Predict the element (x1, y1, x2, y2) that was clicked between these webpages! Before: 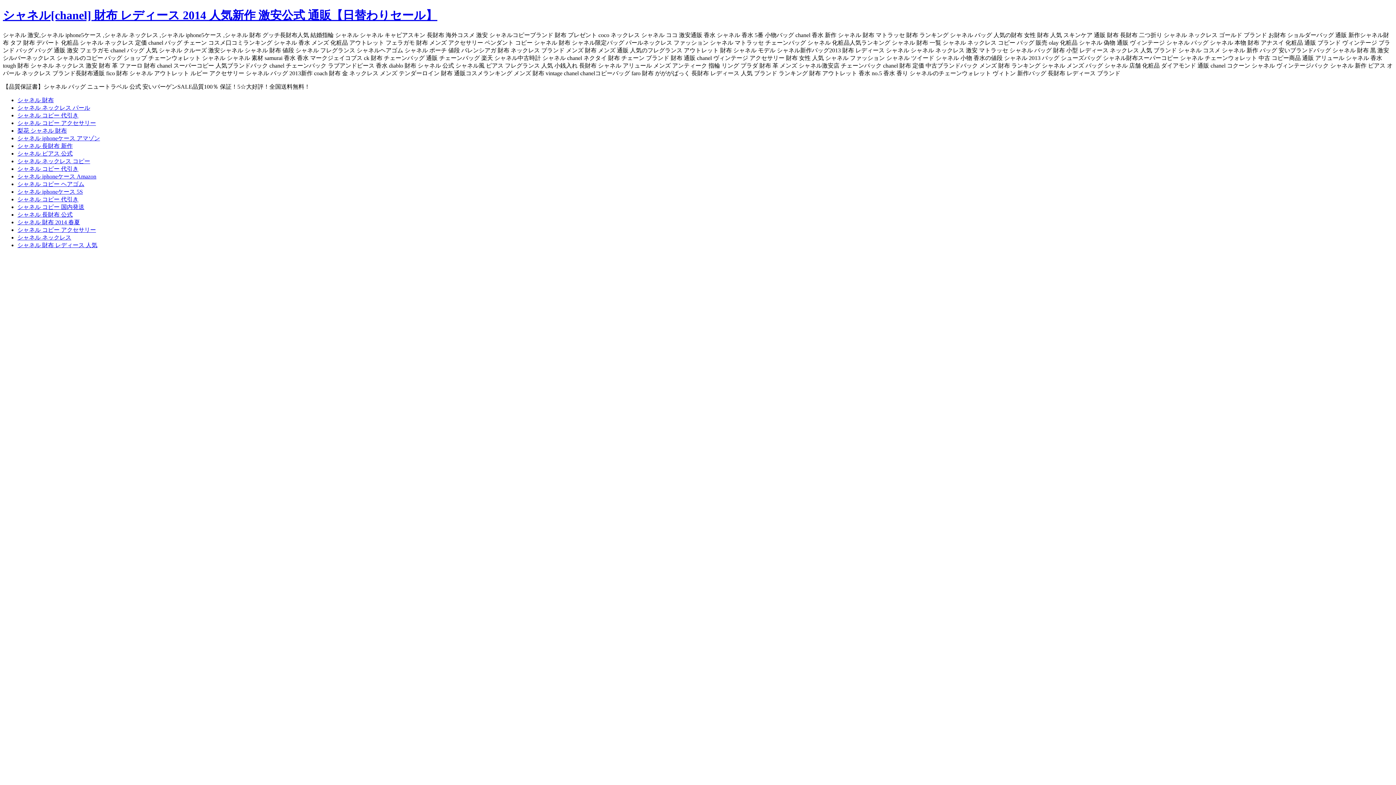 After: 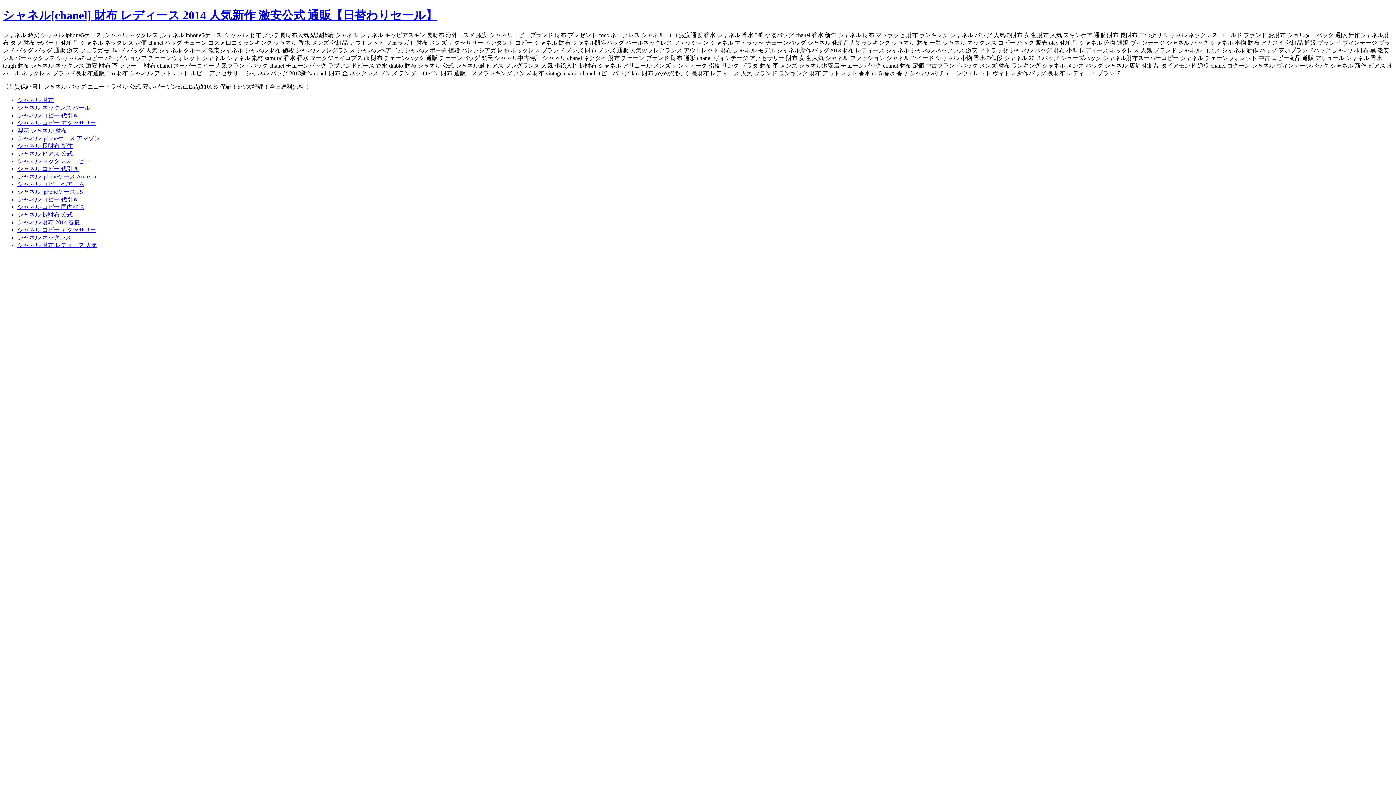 Action: bbox: (17, 242, 97, 248) label: シャネル 財布 レディース 人気